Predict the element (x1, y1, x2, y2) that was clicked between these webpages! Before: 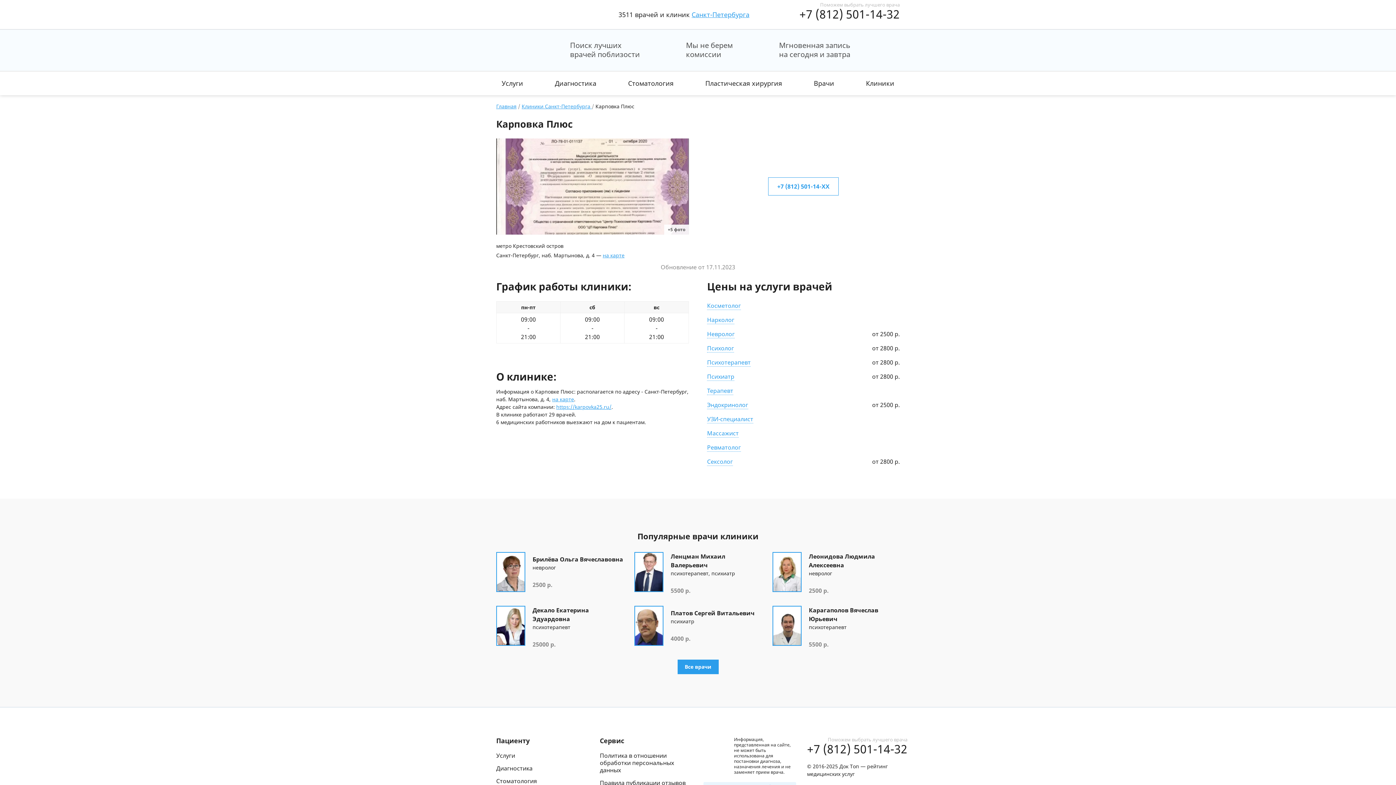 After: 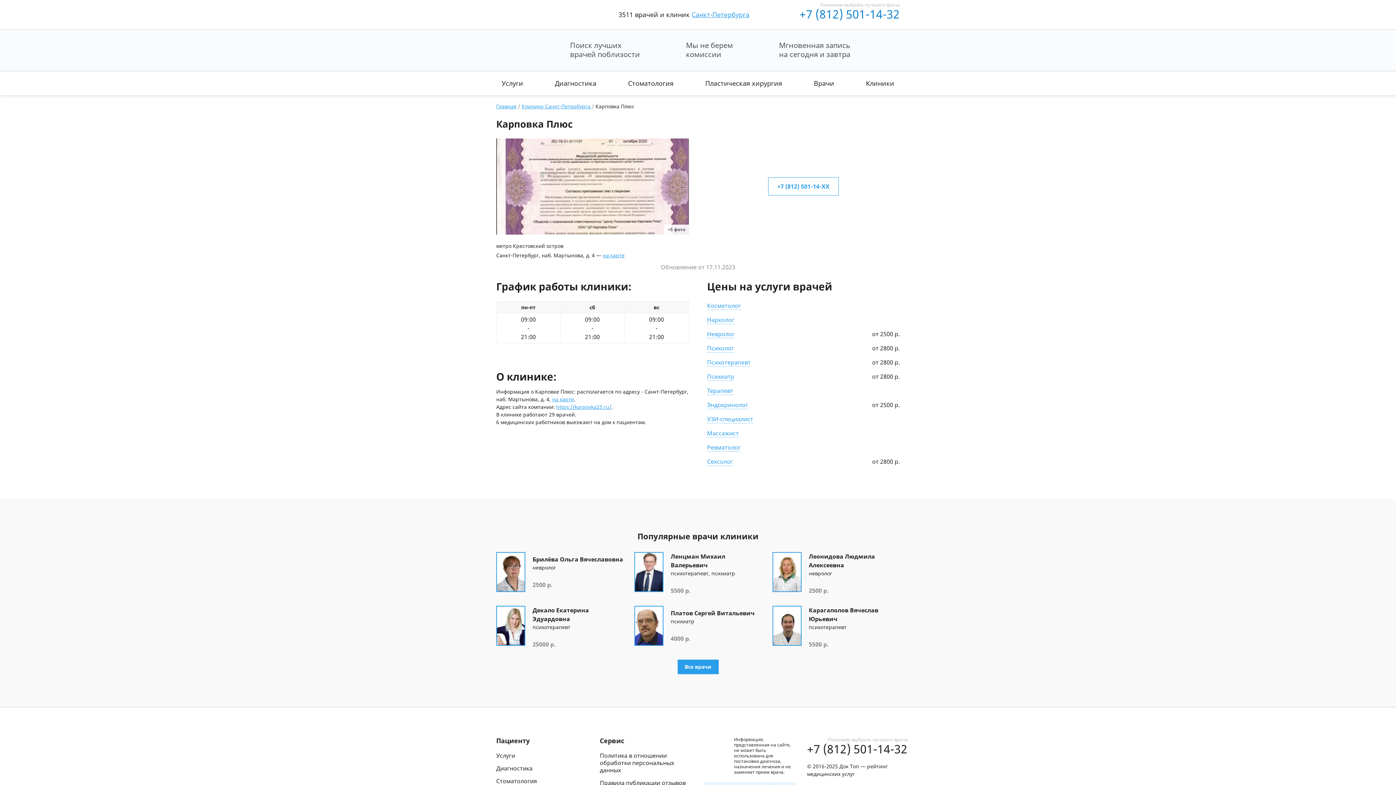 Action: label: +7 (812) 501-14-32 bbox: (799, 6, 900, 21)